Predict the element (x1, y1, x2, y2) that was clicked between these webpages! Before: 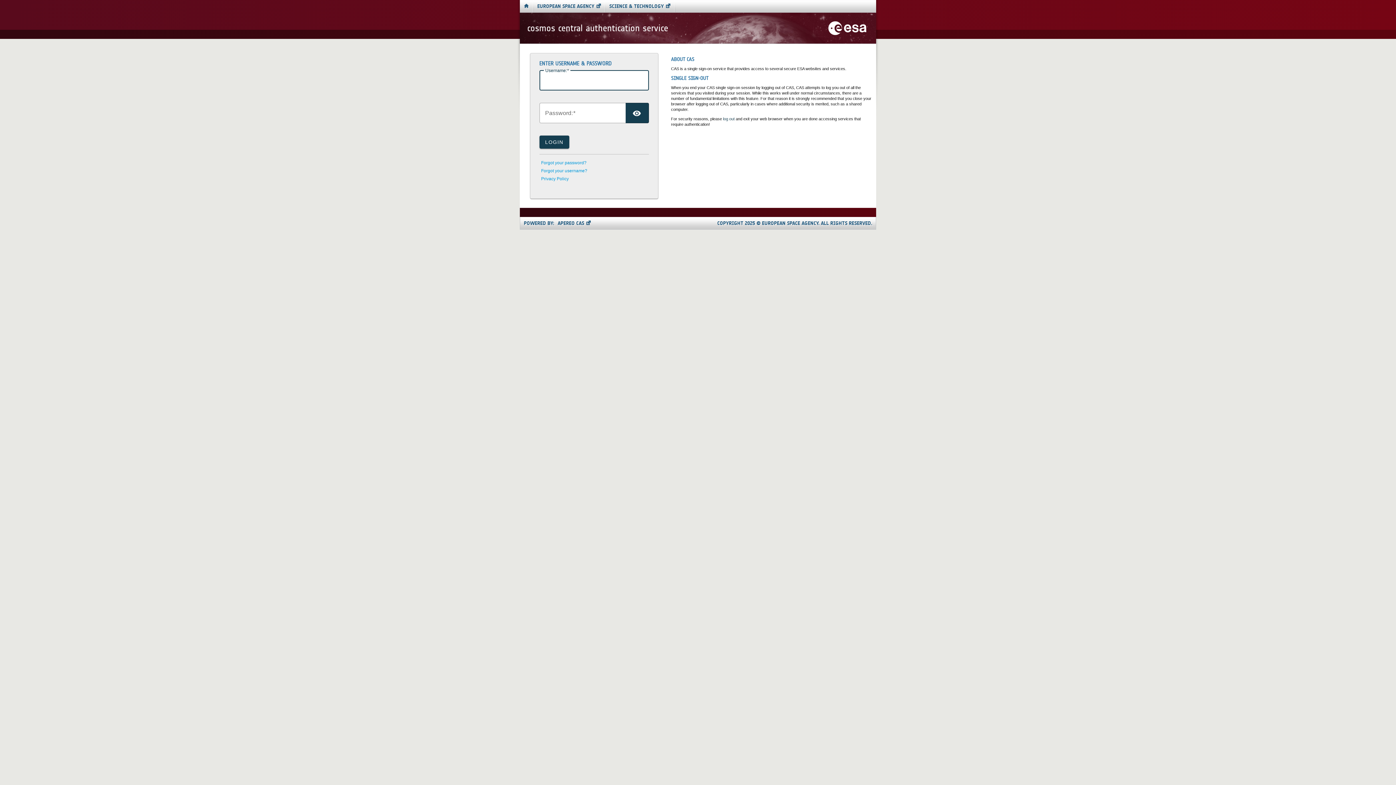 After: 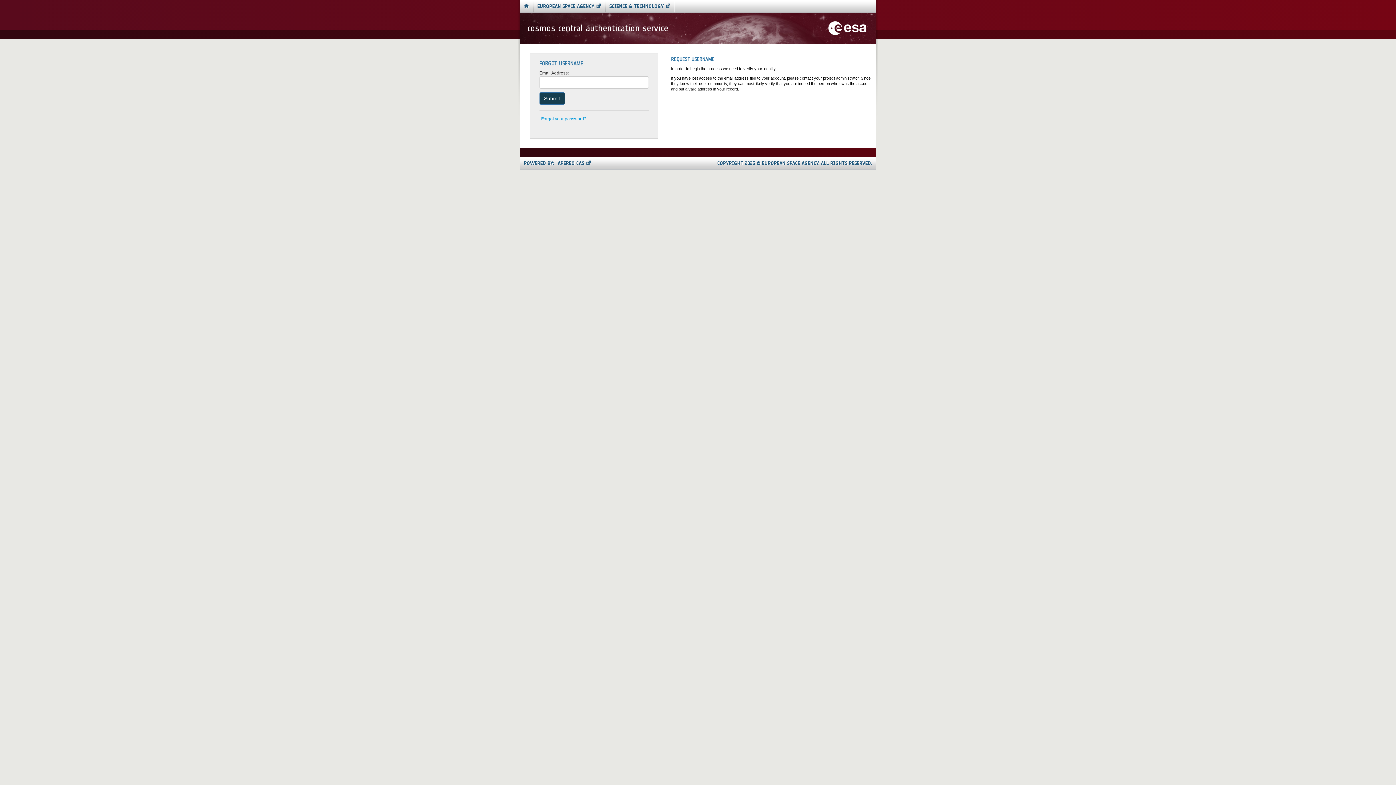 Action: bbox: (541, 168, 587, 173) label: Forgot your username?